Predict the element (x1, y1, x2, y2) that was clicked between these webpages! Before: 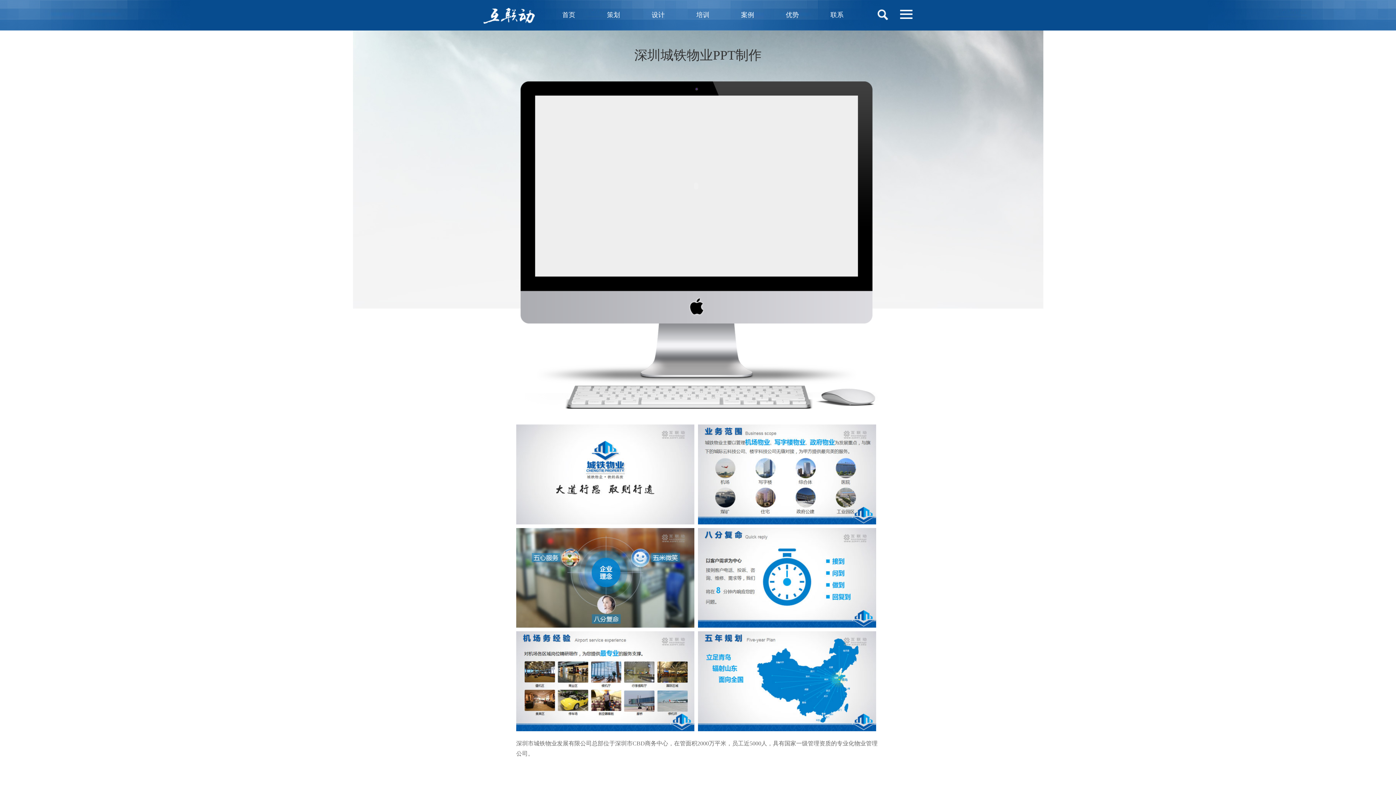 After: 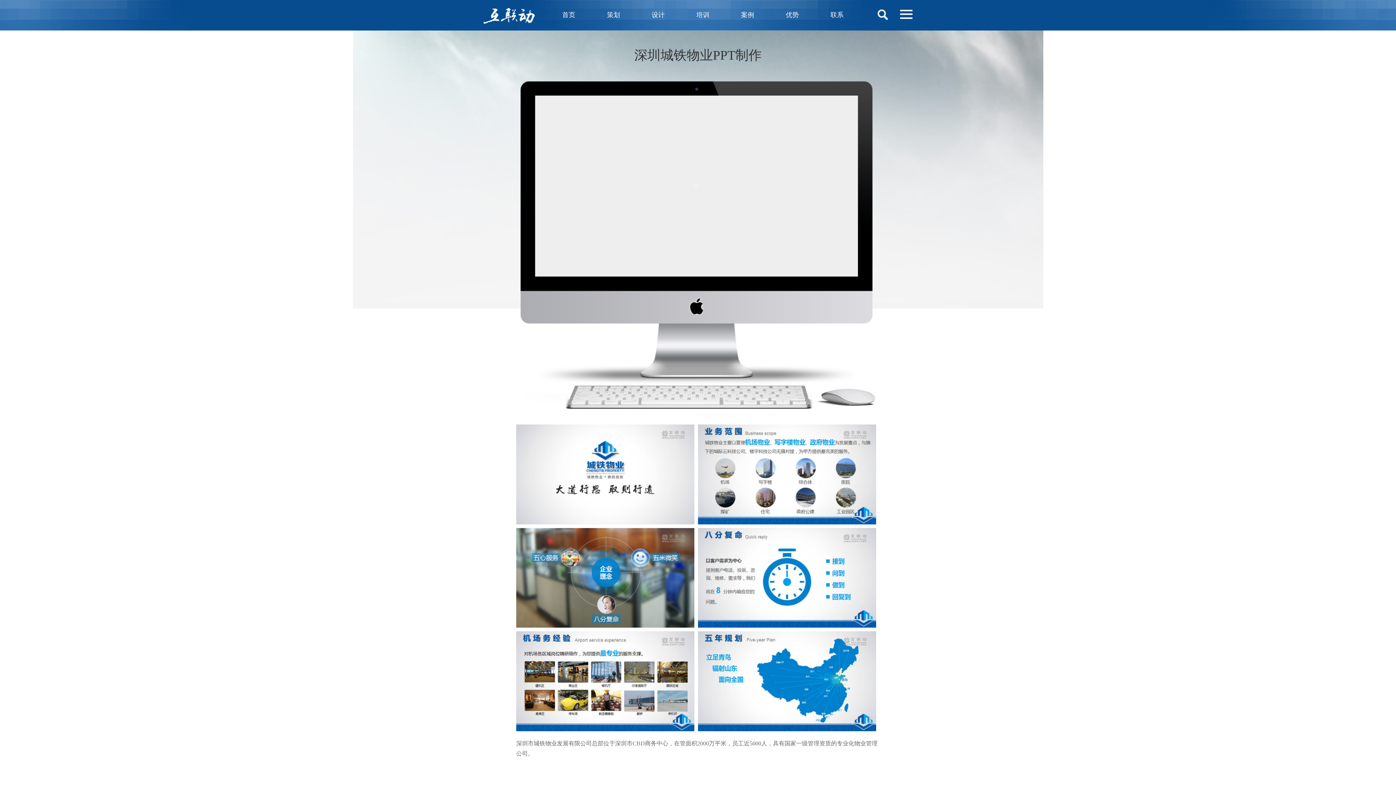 Action: bbox: (698, 631, 880, 731)